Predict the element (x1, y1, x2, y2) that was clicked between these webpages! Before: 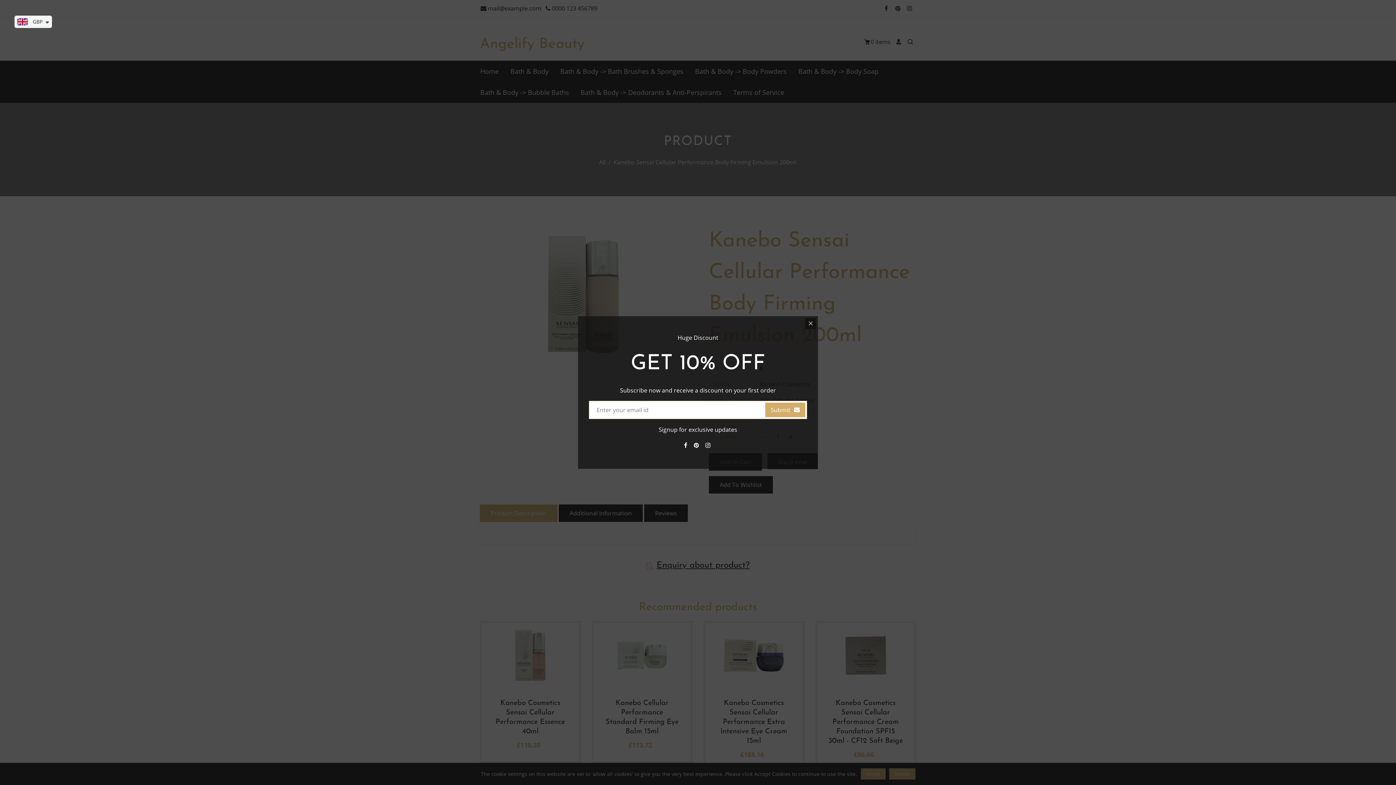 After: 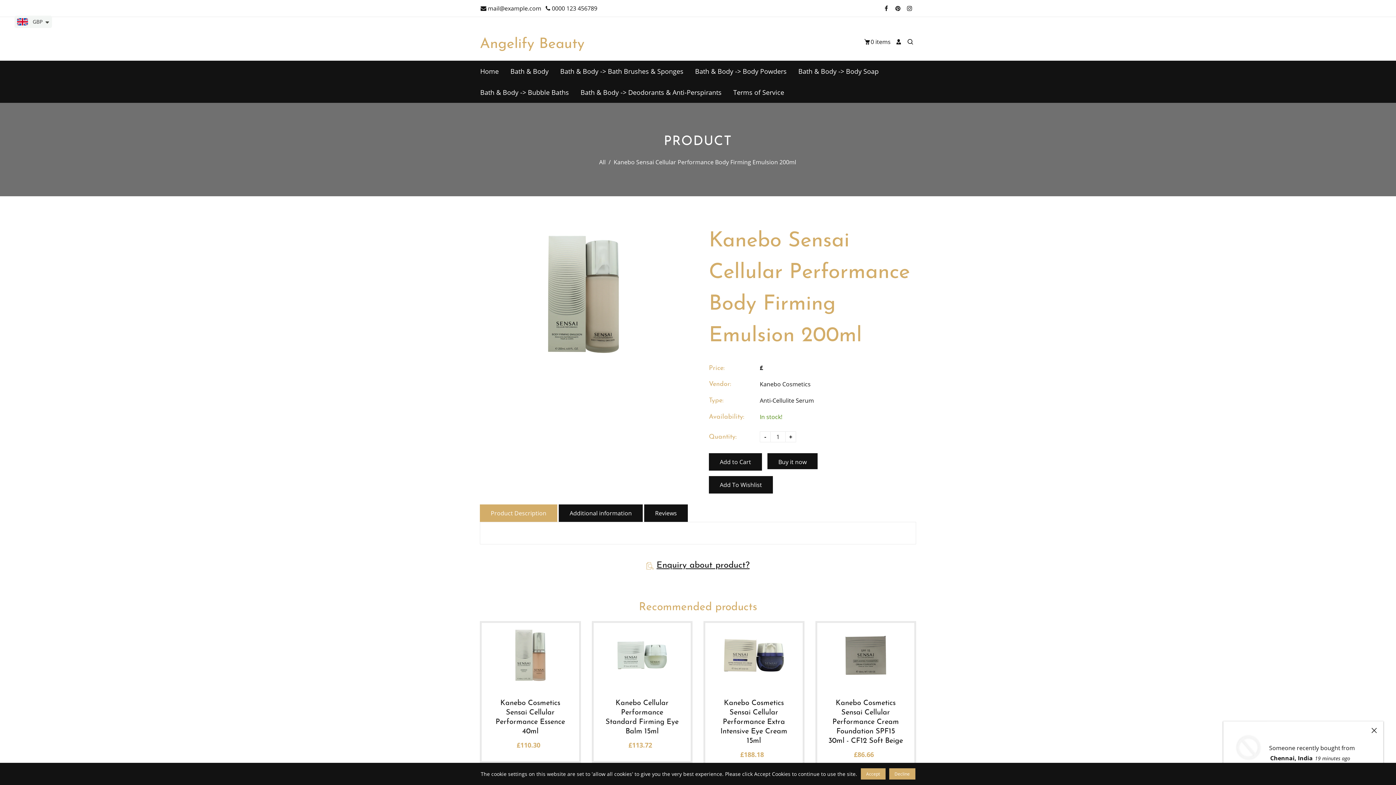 Action: bbox: (805, 318, 816, 329)